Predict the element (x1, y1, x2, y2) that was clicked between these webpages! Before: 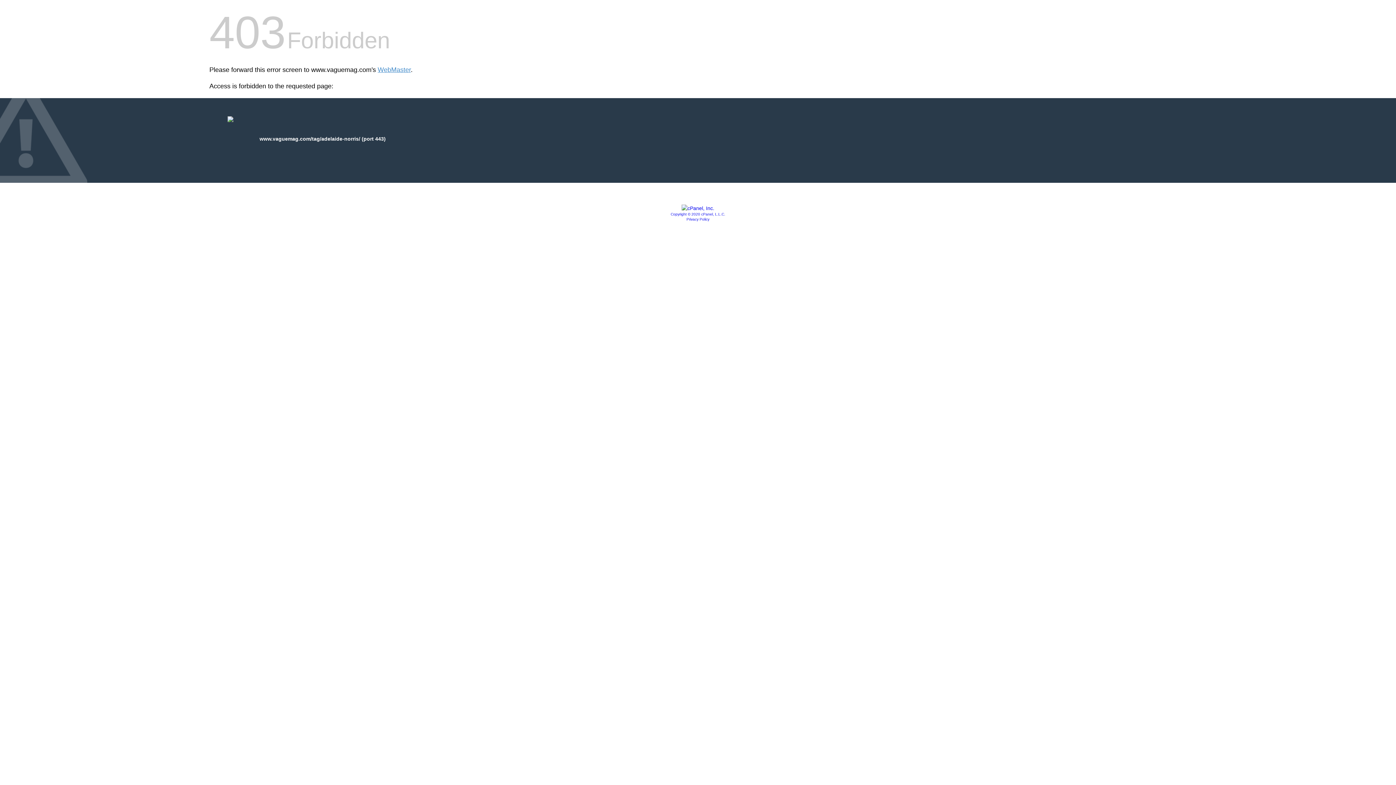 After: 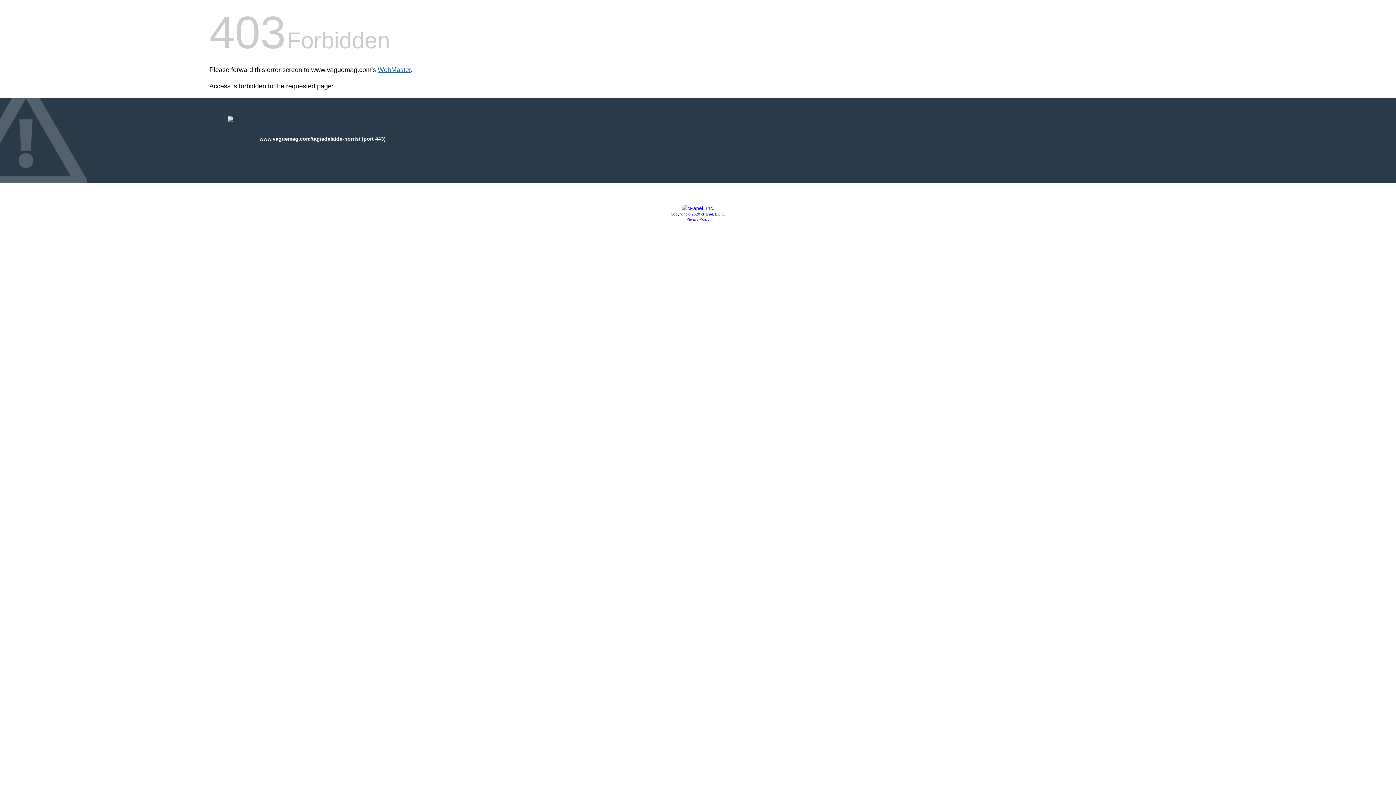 Action: label: WebMaster bbox: (377, 66, 410, 73)